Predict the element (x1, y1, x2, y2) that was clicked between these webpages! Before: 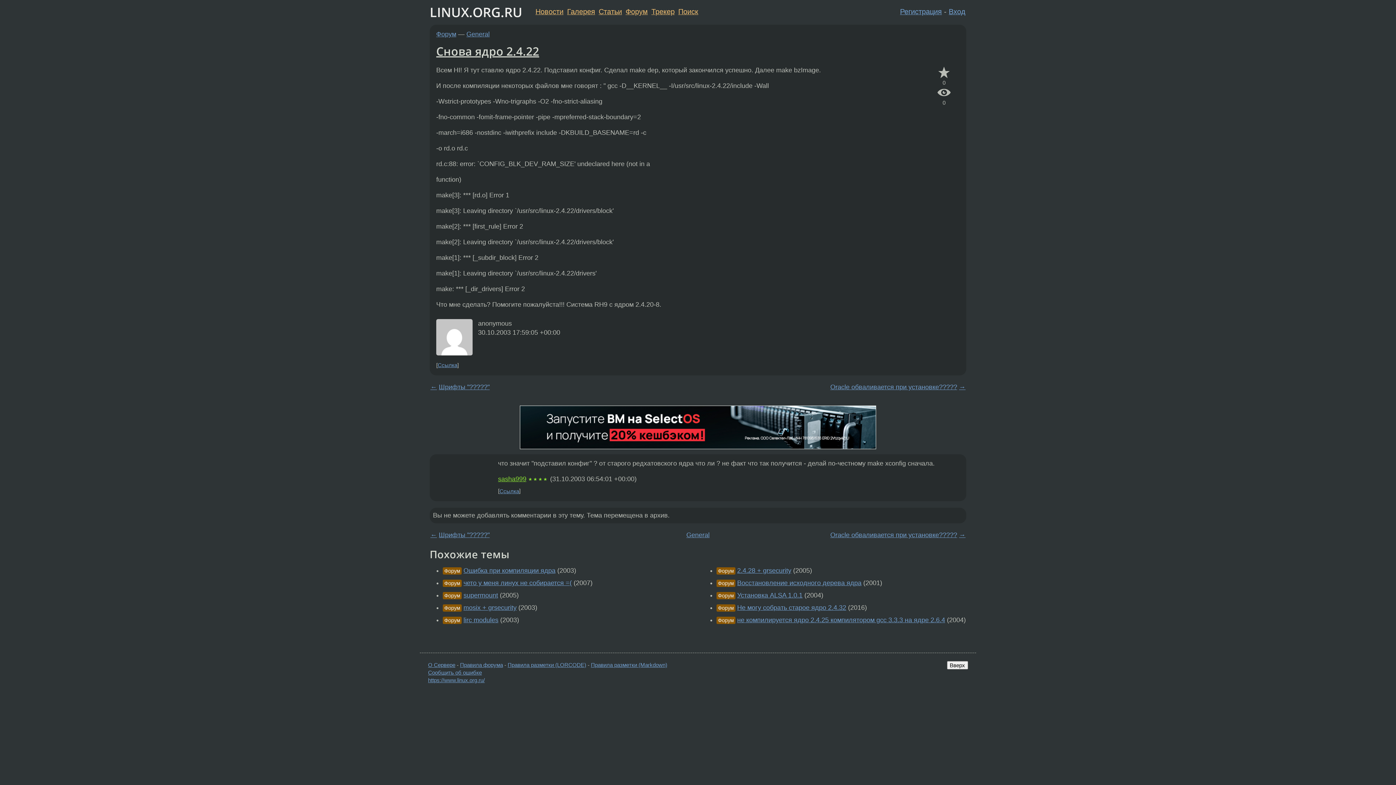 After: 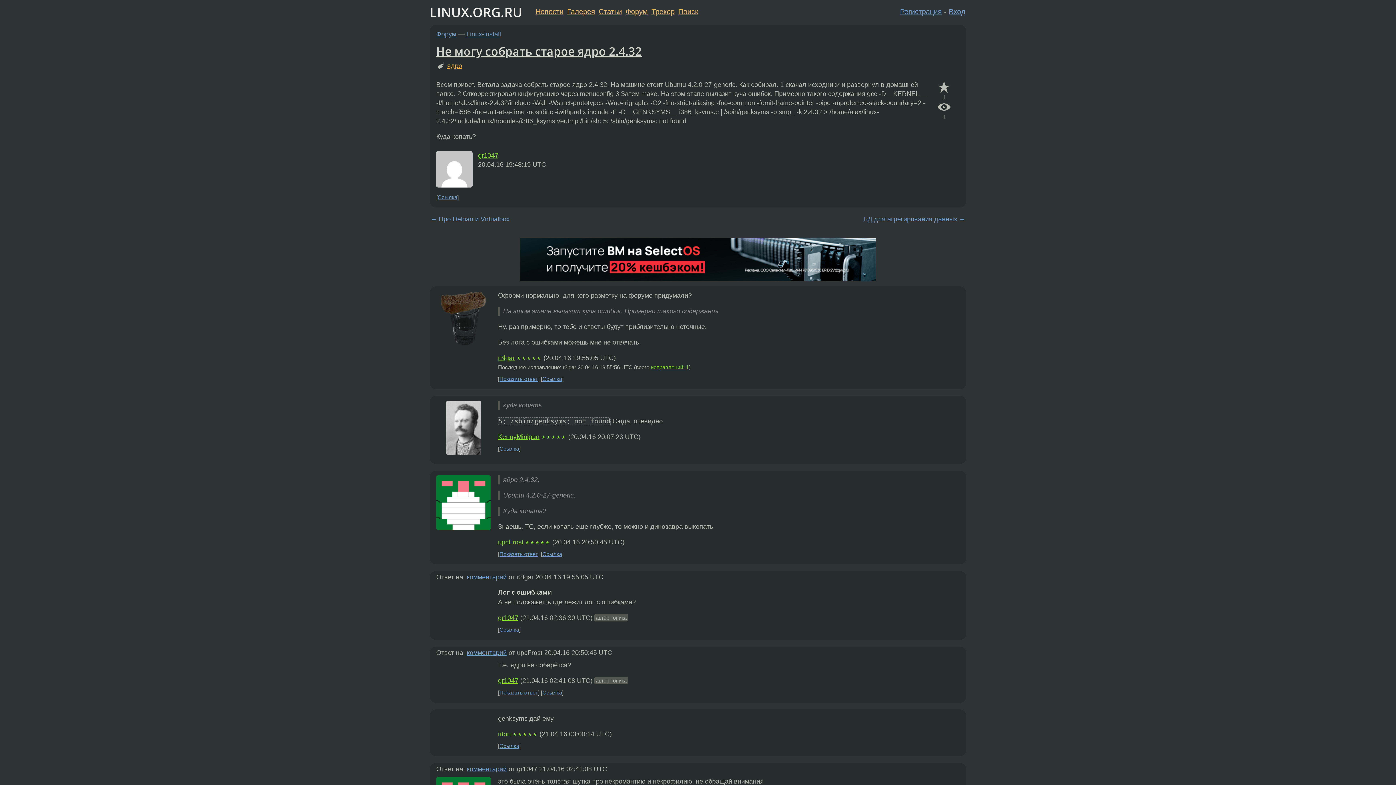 Action: bbox: (737, 604, 846, 611) label: Не могу собрать старое ядро 2.4.32